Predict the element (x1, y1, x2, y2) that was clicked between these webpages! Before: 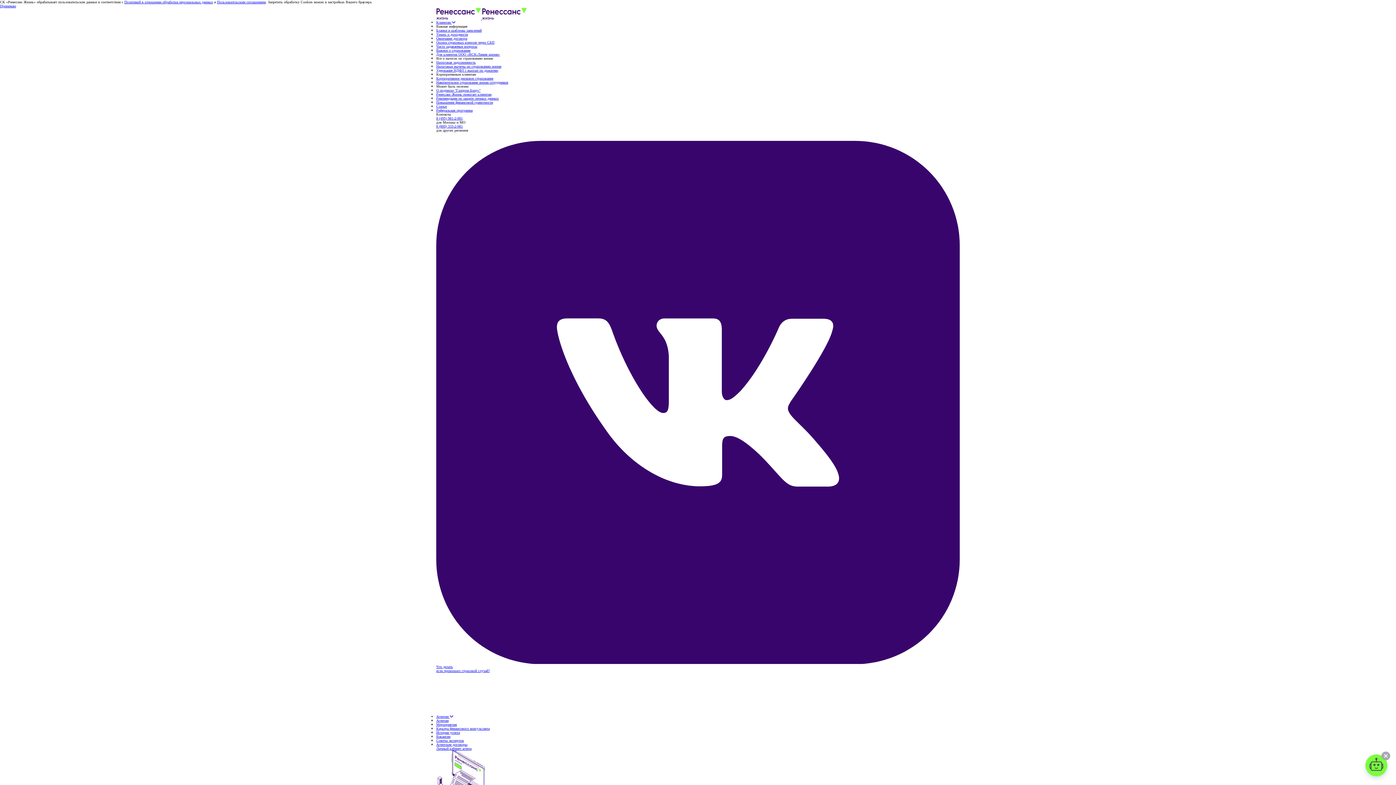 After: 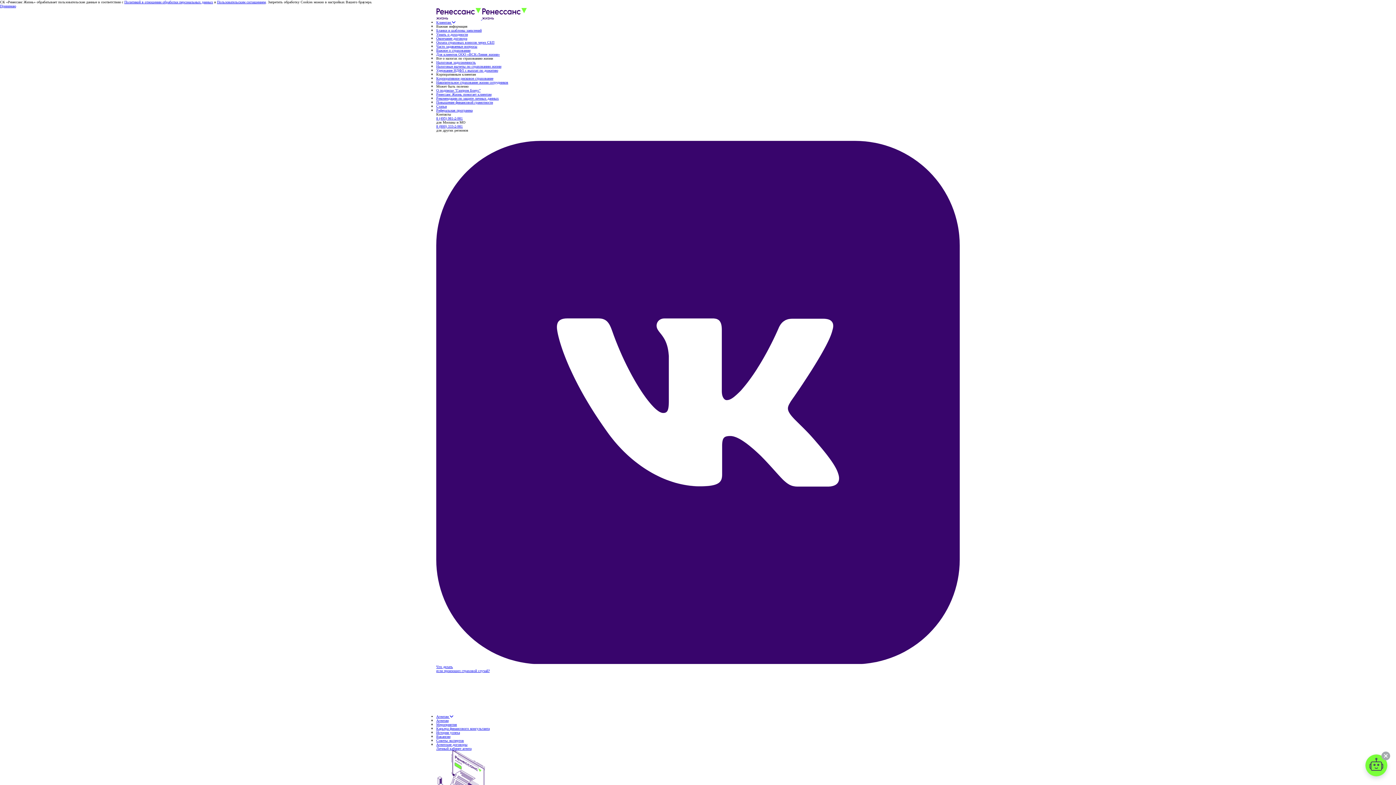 Action: label: Накопительное страхование жизни сотрудников bbox: (436, 80, 508, 84)